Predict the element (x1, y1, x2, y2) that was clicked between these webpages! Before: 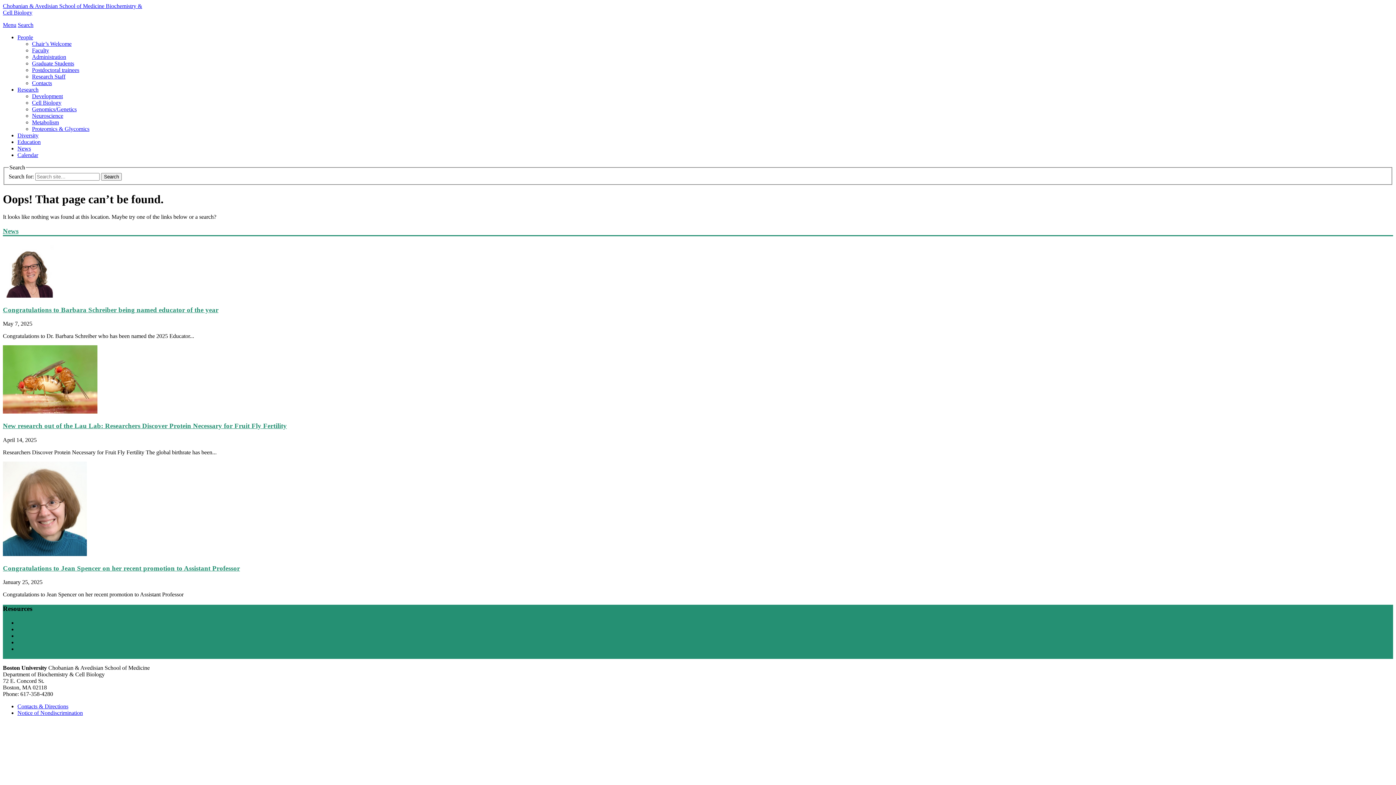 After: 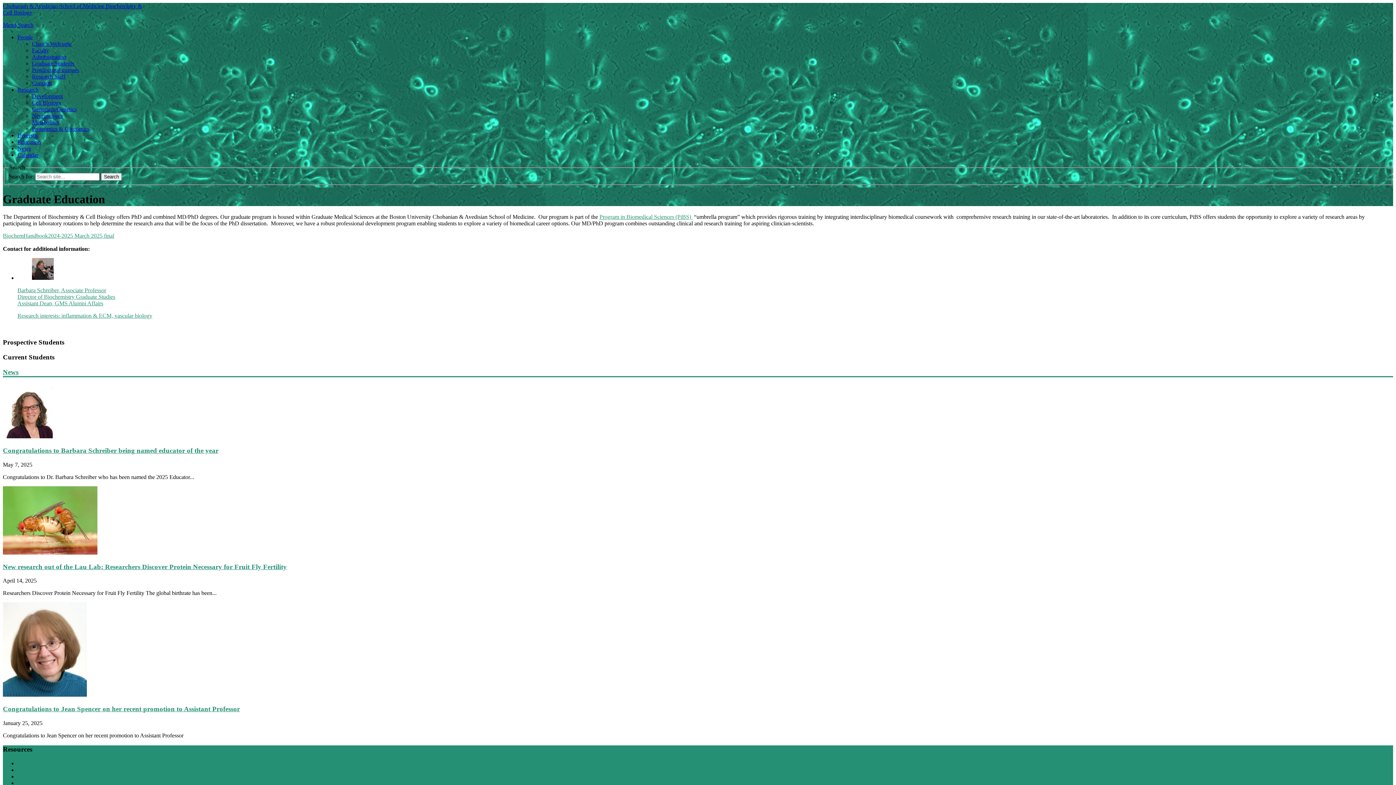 Action: label: Education bbox: (17, 138, 40, 145)